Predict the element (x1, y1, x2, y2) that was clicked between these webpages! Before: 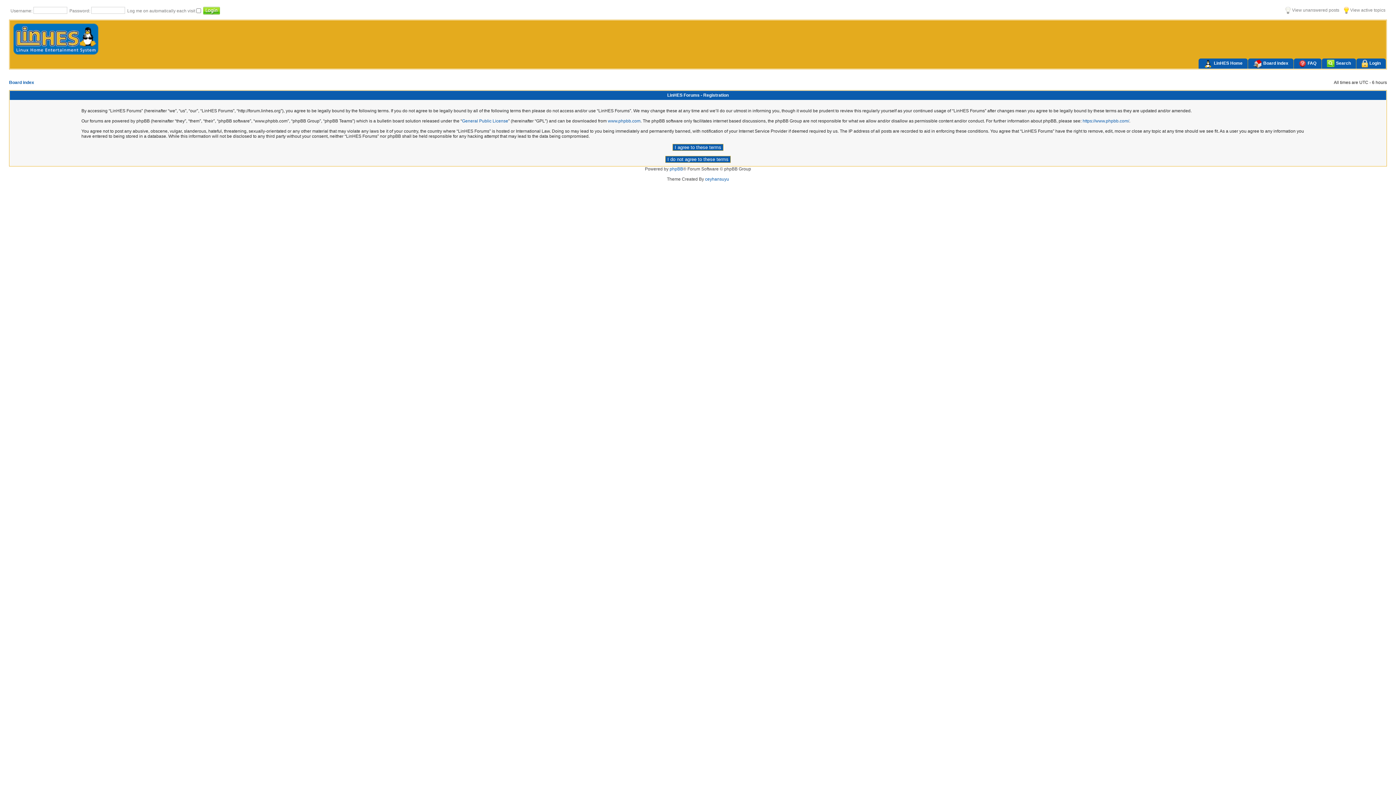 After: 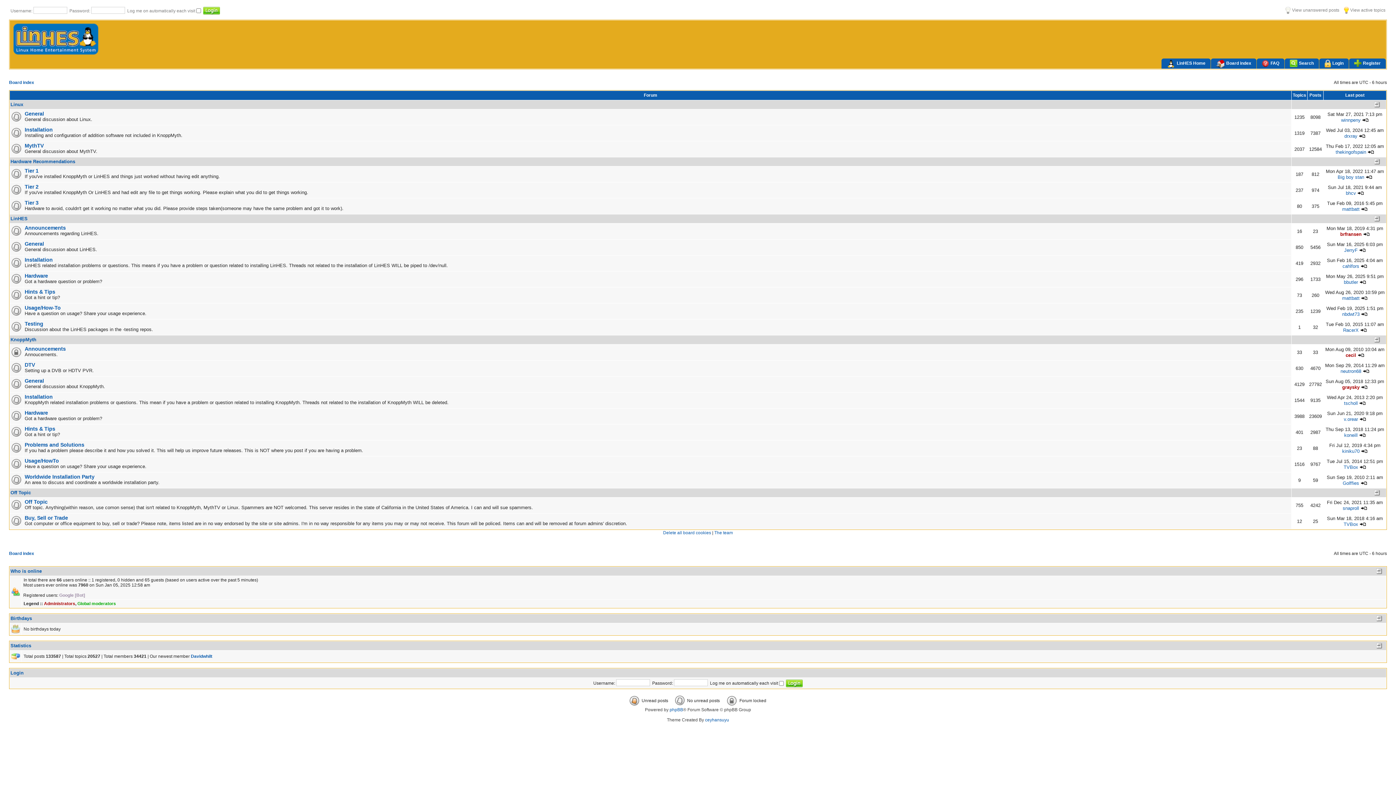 Action: label: Board index bbox: (1248, 58, 1293, 68)